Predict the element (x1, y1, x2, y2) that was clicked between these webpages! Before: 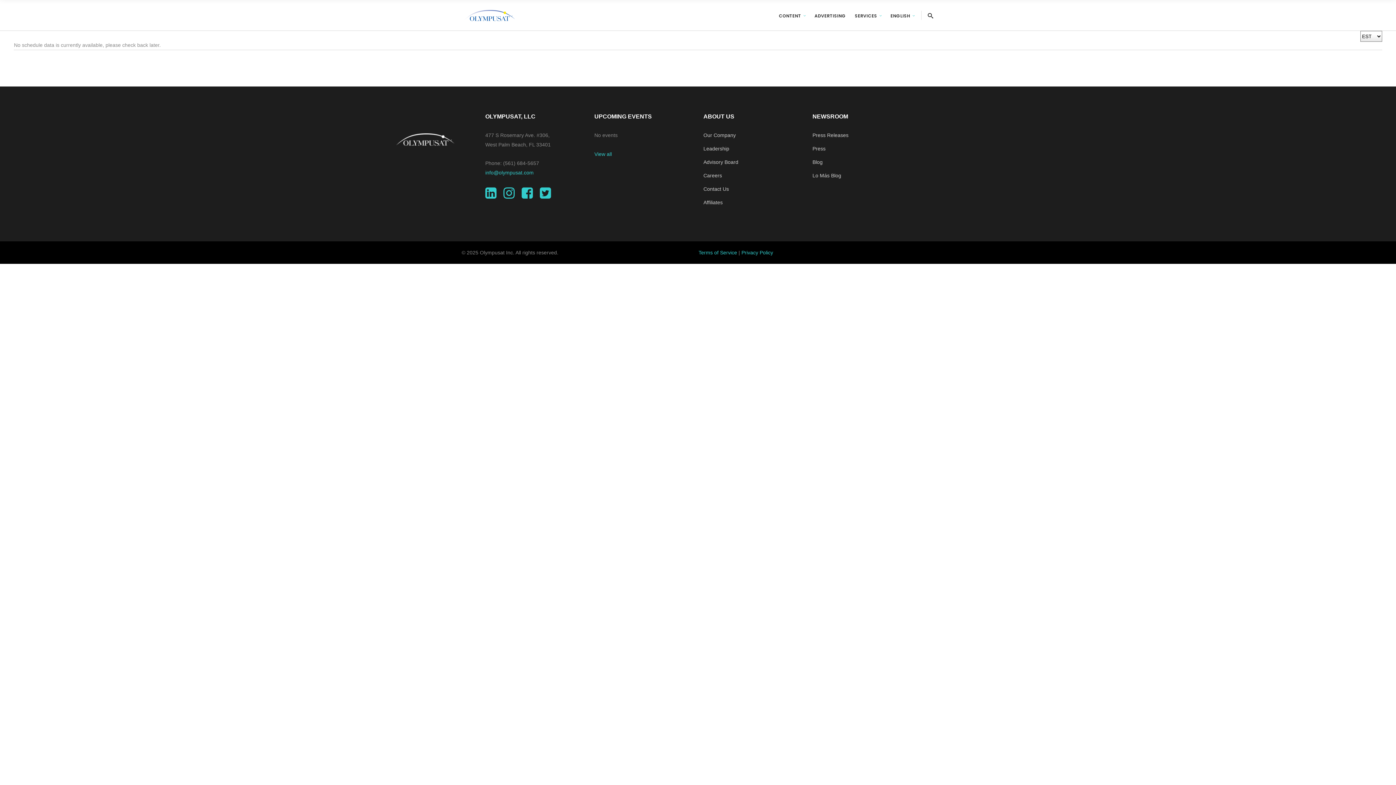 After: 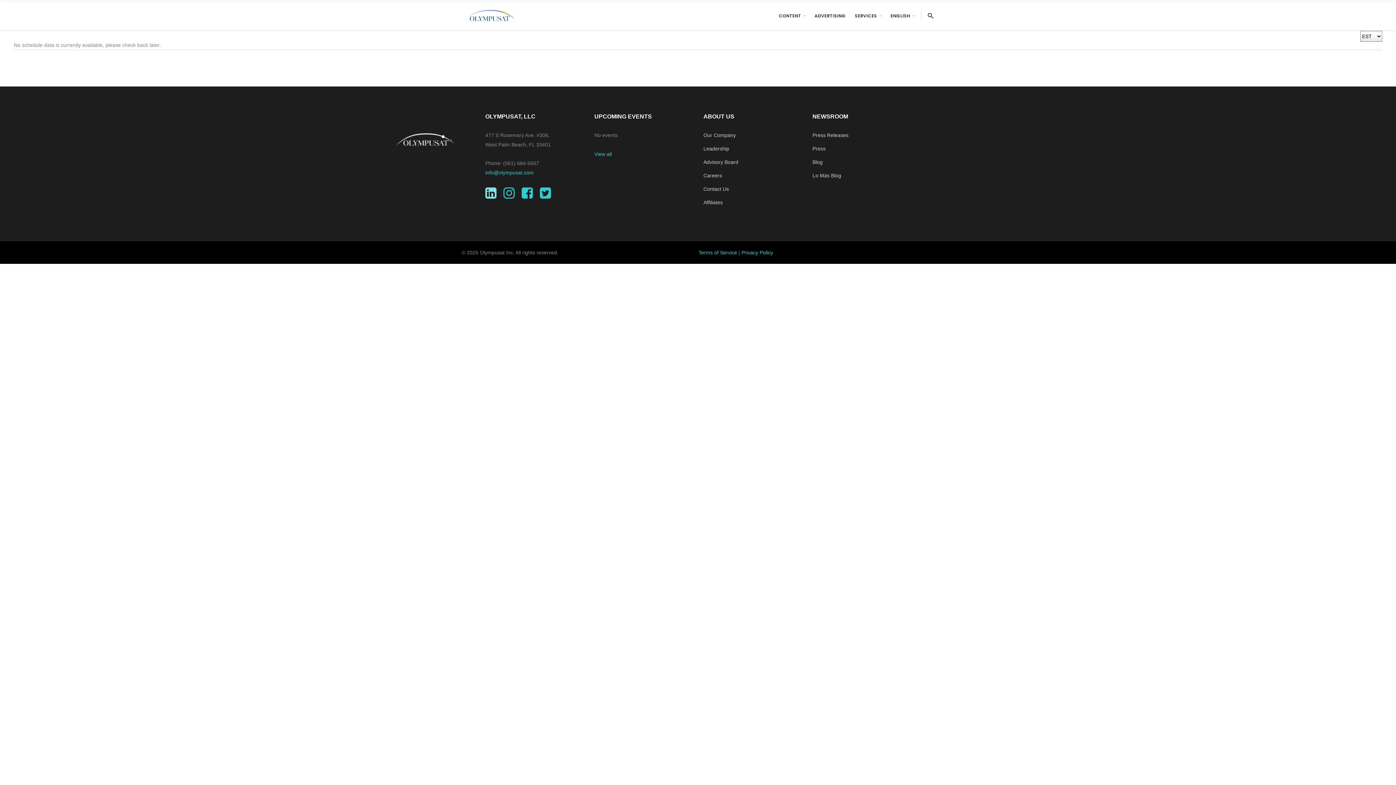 Action: bbox: (485, 193, 496, 198)